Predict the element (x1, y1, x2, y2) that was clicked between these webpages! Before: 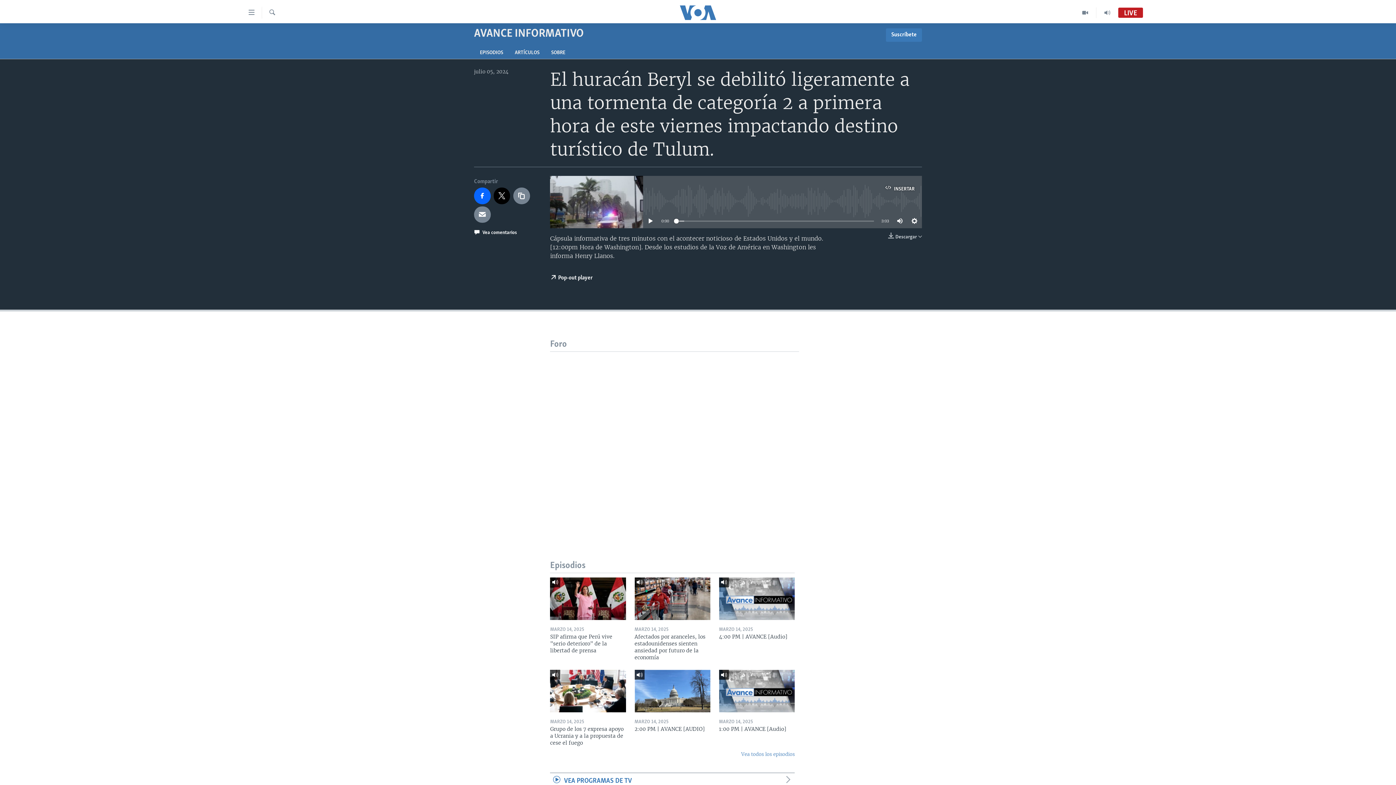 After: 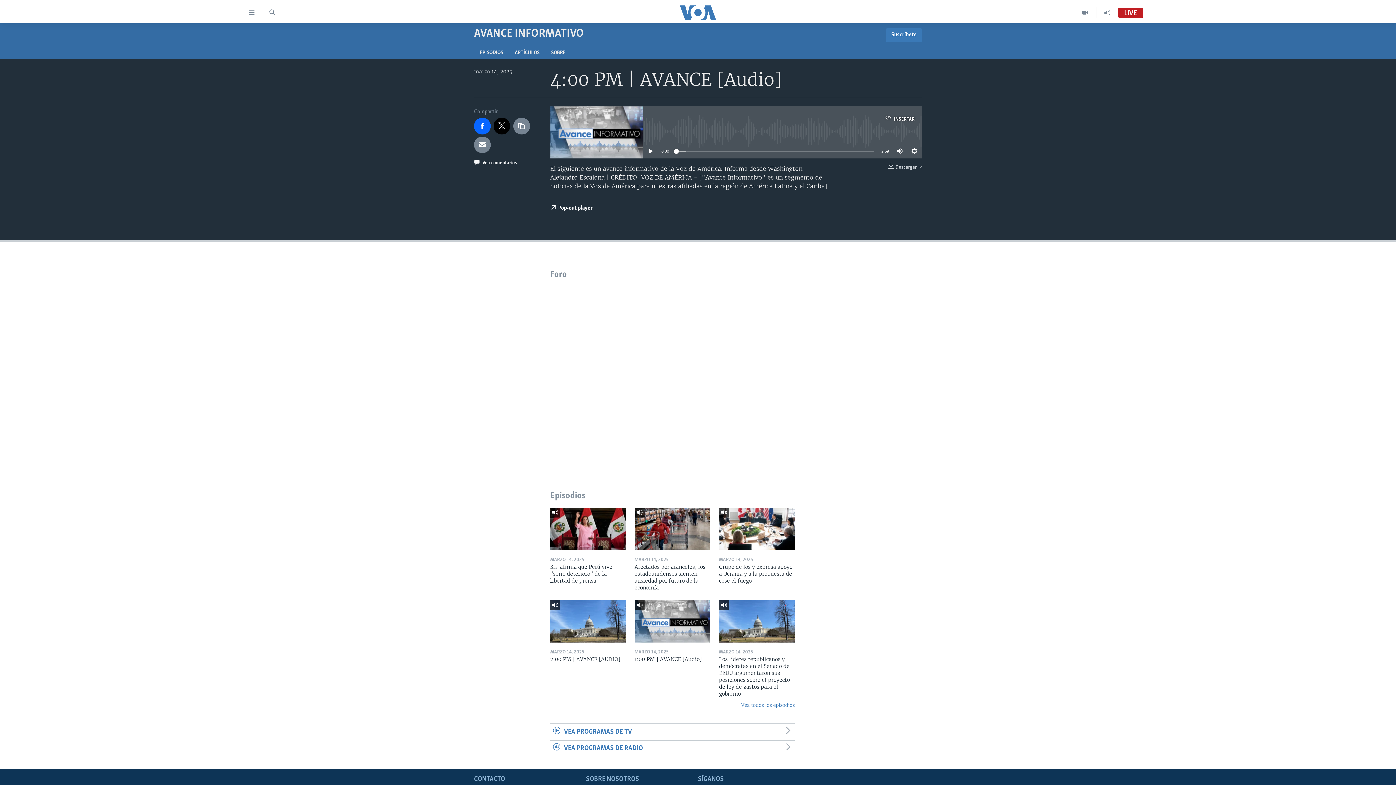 Action: label: 4:00 PM | AVANCE [Audio] bbox: (719, 633, 794, 645)